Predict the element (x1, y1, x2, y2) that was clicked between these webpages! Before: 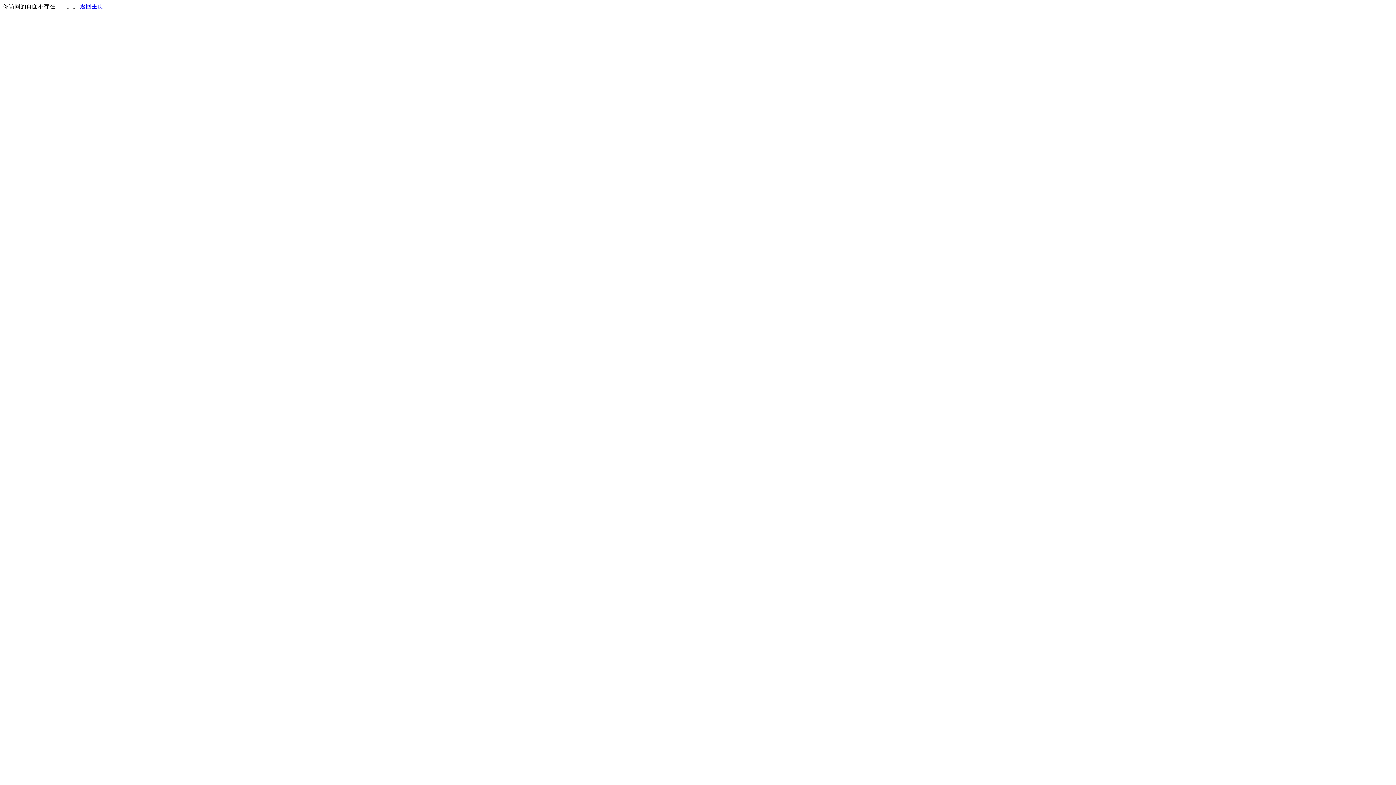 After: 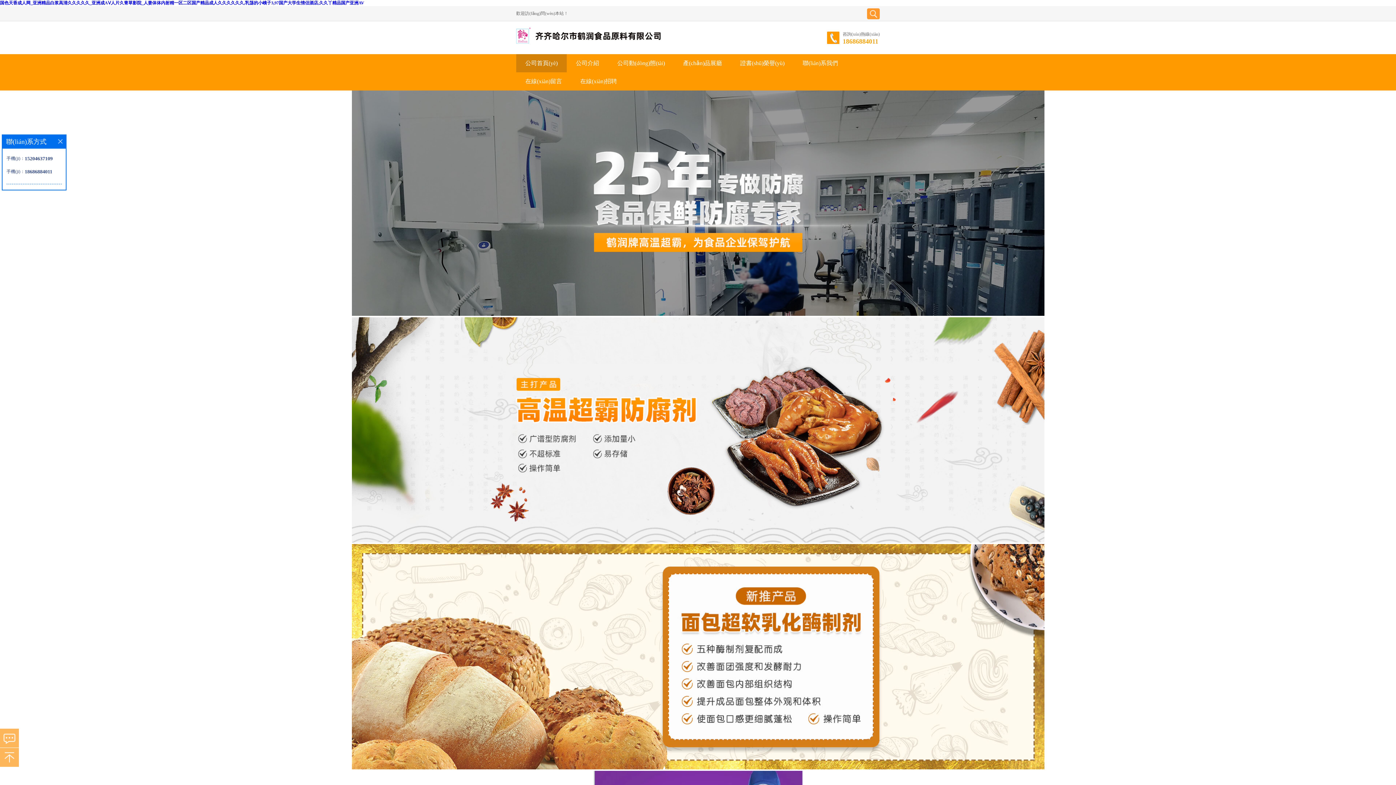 Action: label: 返回主页 bbox: (80, 3, 103, 9)